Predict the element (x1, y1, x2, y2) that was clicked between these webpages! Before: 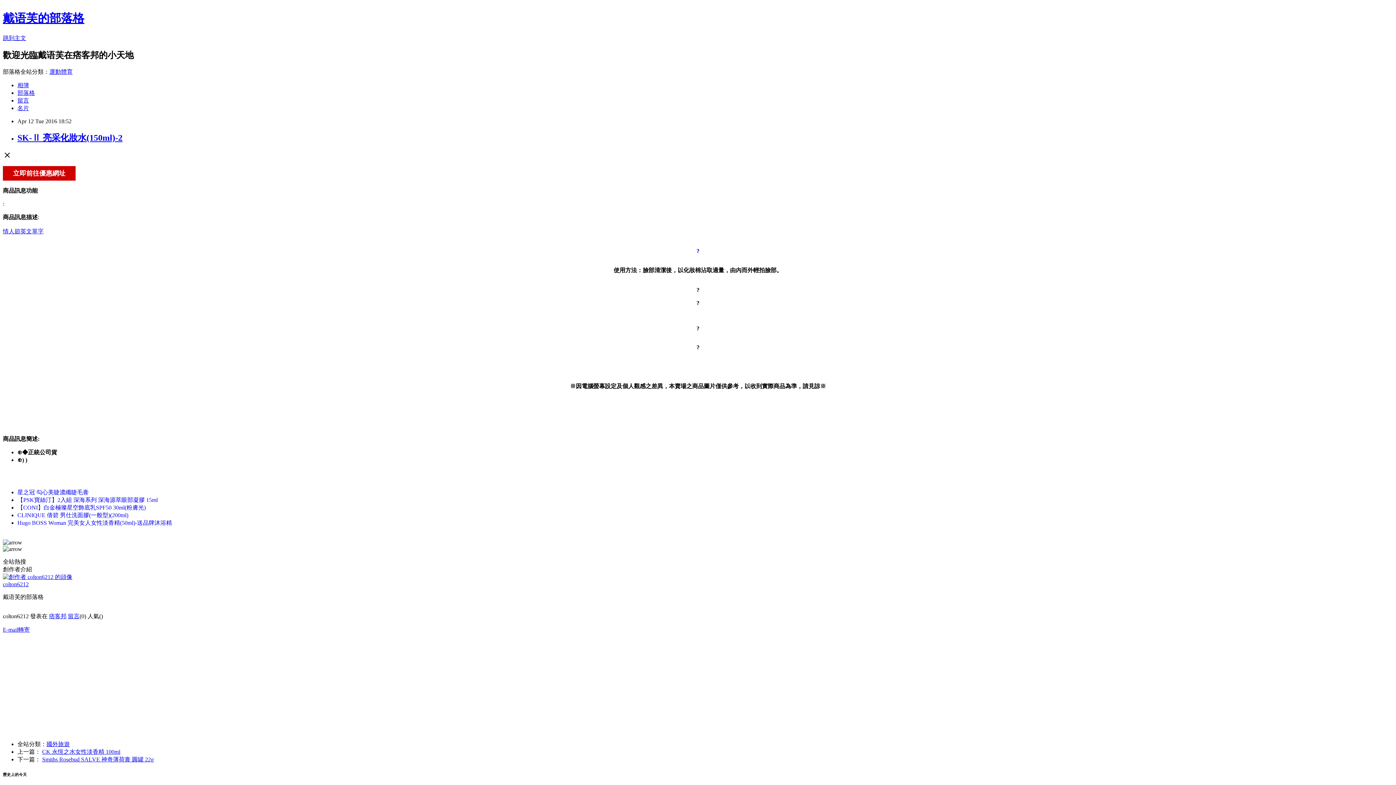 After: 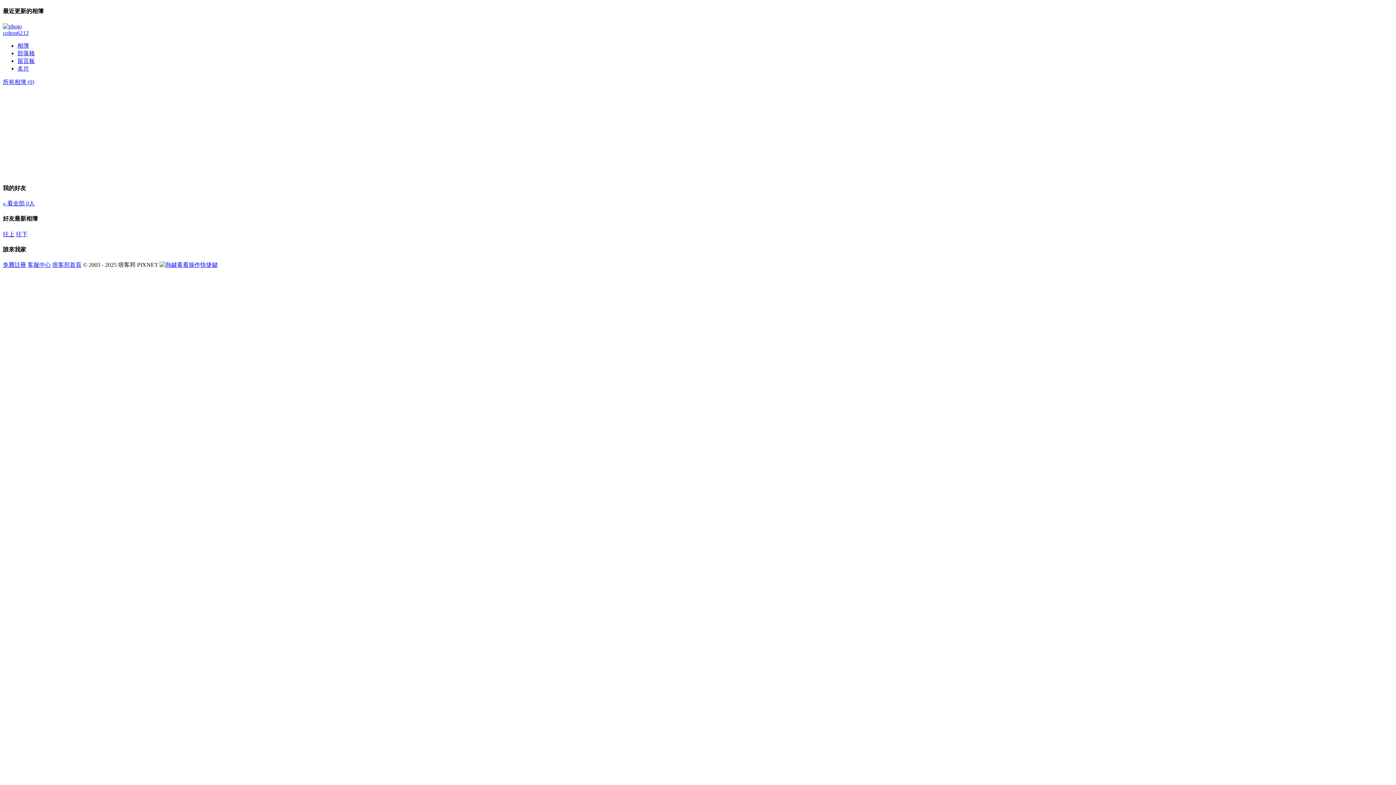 Action: label: 相簿 bbox: (17, 82, 29, 88)